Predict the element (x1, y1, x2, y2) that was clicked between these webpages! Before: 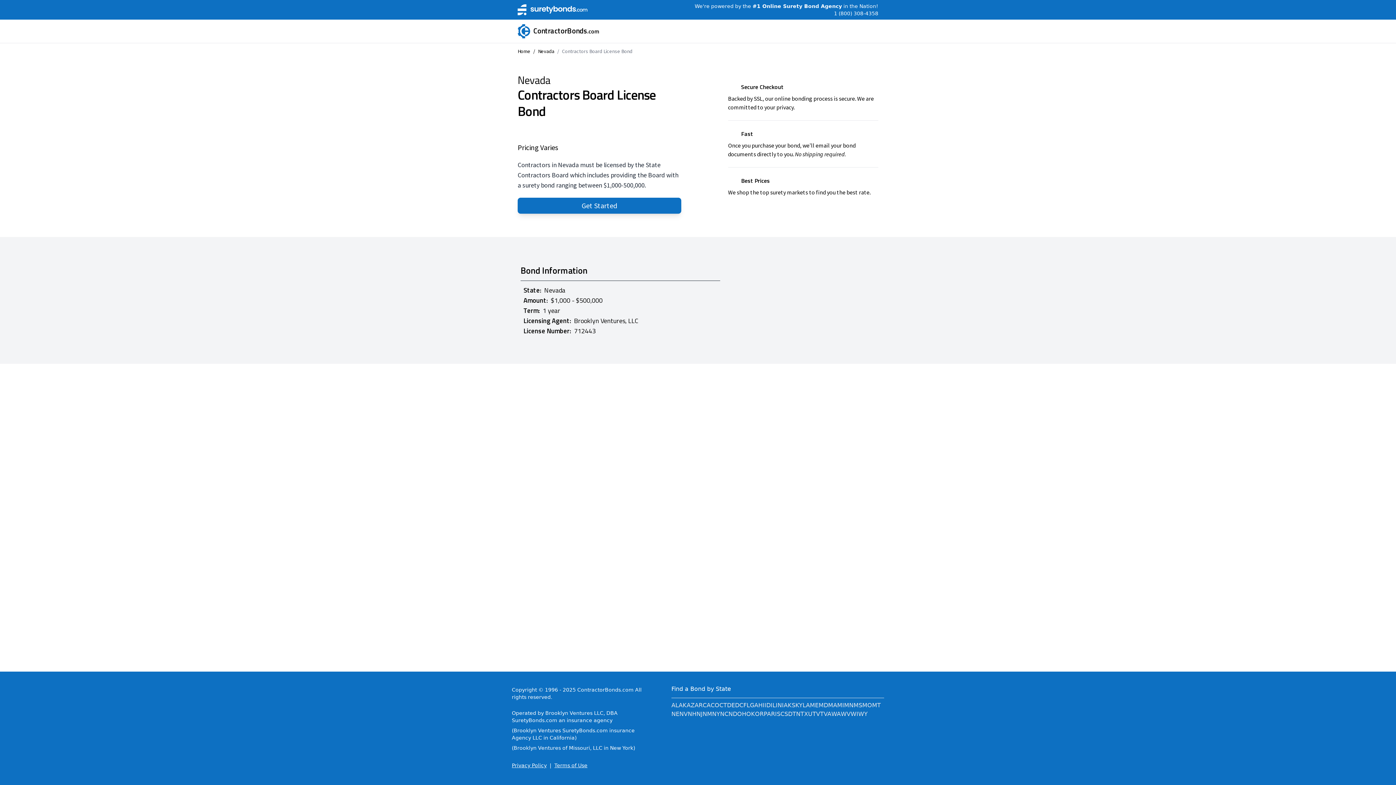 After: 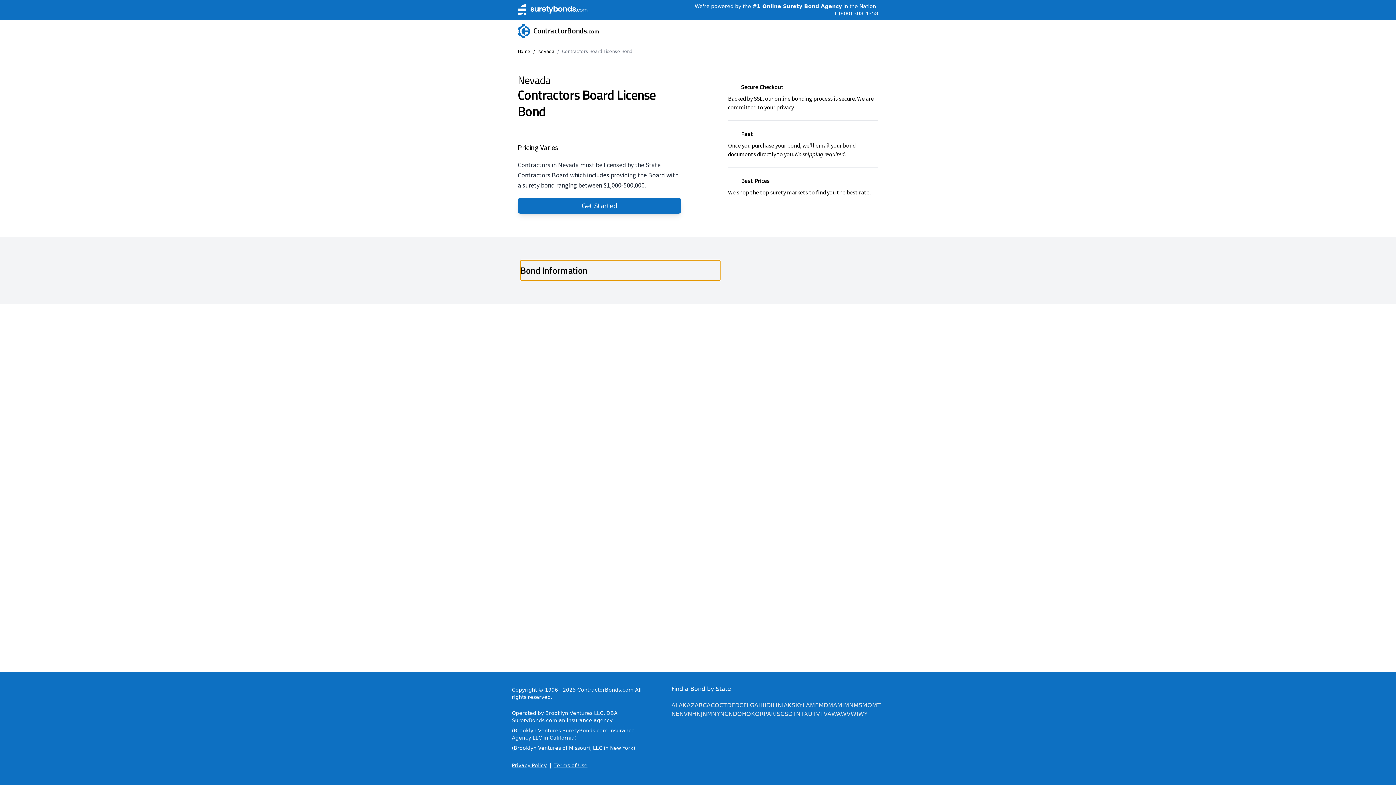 Action: label: Bond Information bbox: (520, 260, 720, 280)